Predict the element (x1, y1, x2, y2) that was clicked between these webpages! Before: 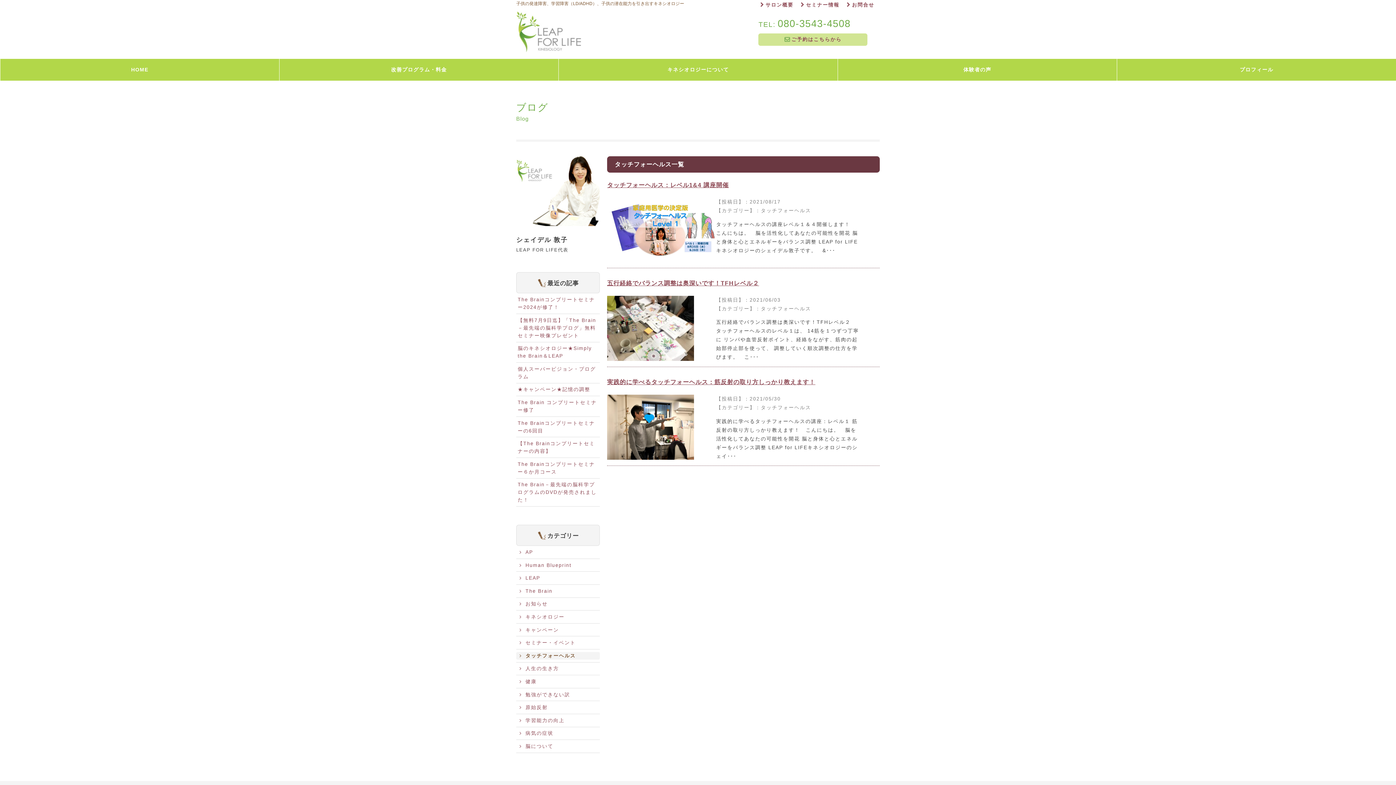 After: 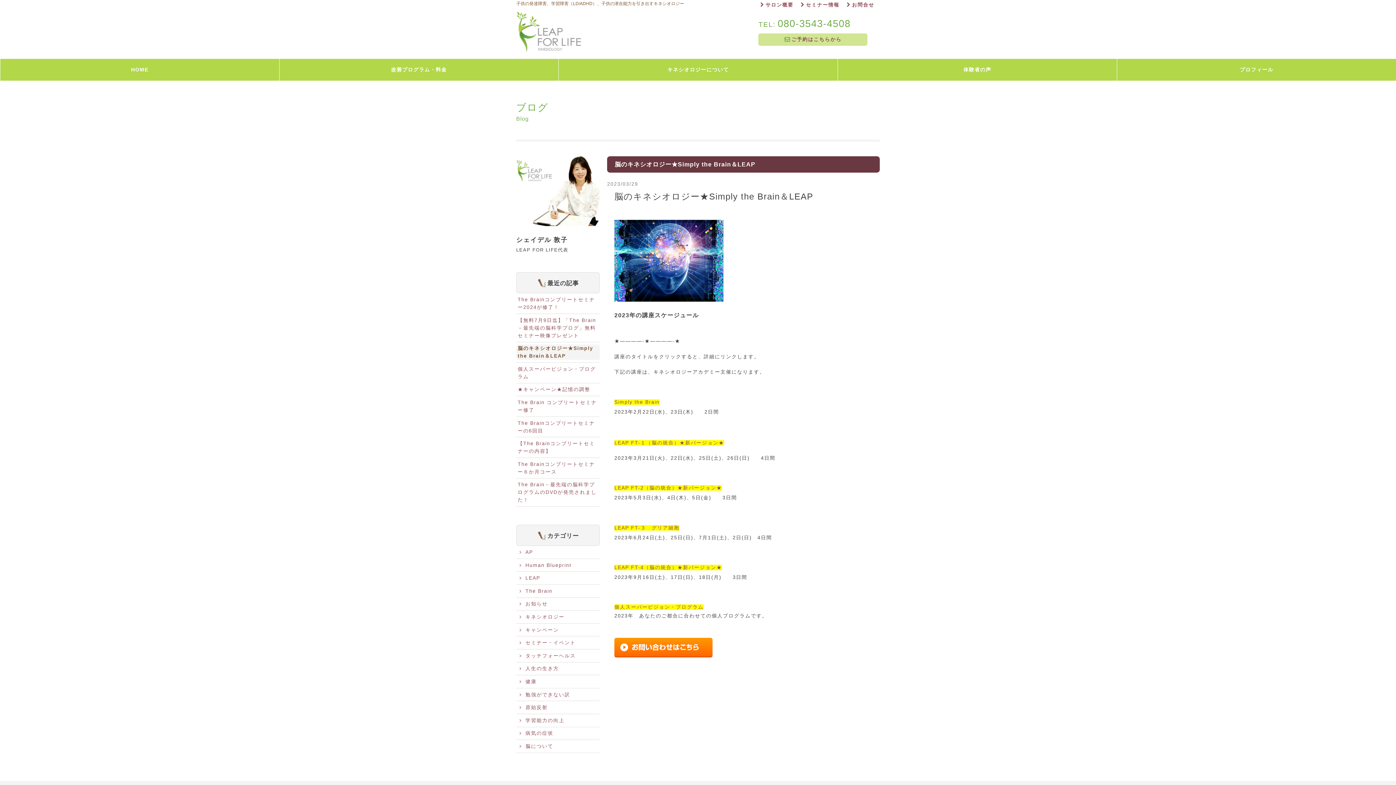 Action: label: 脳のキネシオロジー★Simply the Brain＆LEAP bbox: (516, 344, 600, 360)